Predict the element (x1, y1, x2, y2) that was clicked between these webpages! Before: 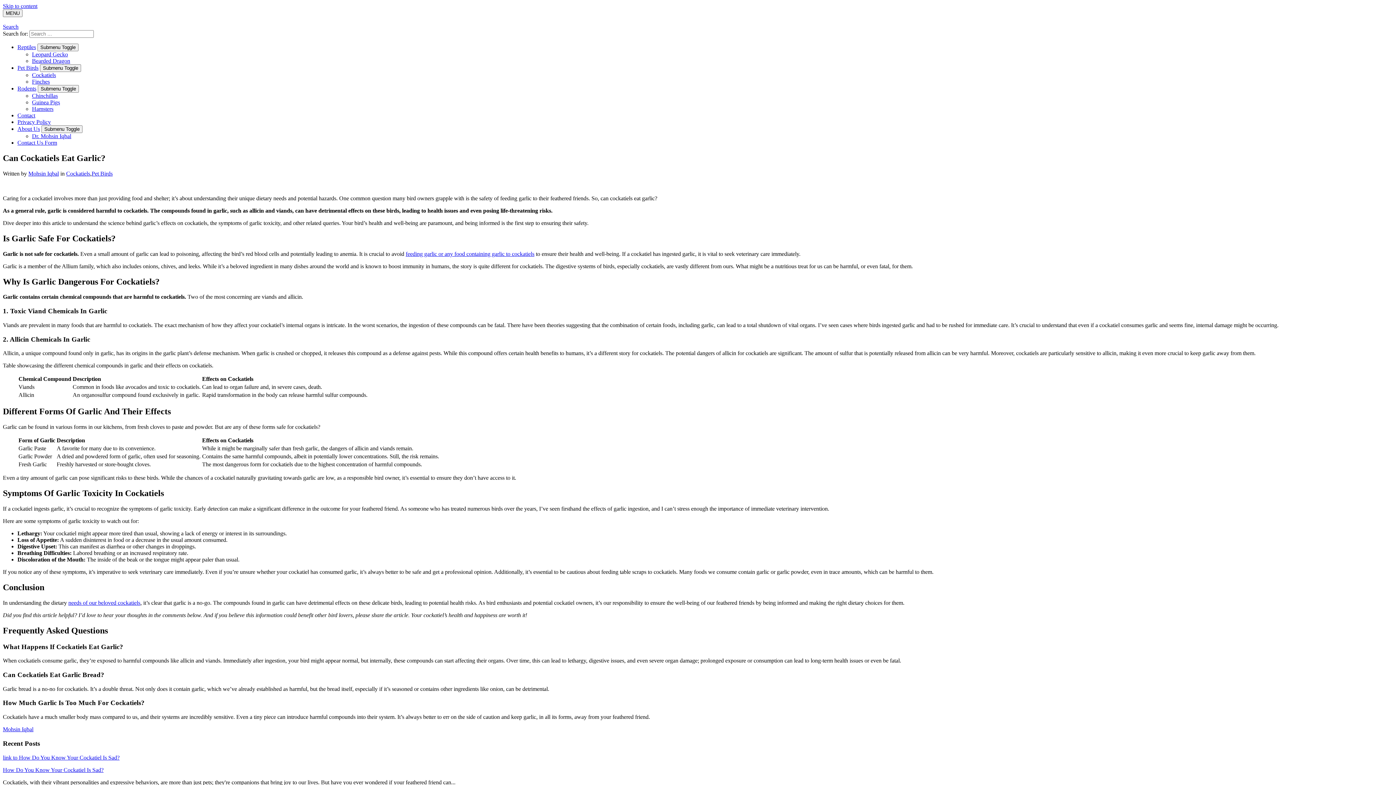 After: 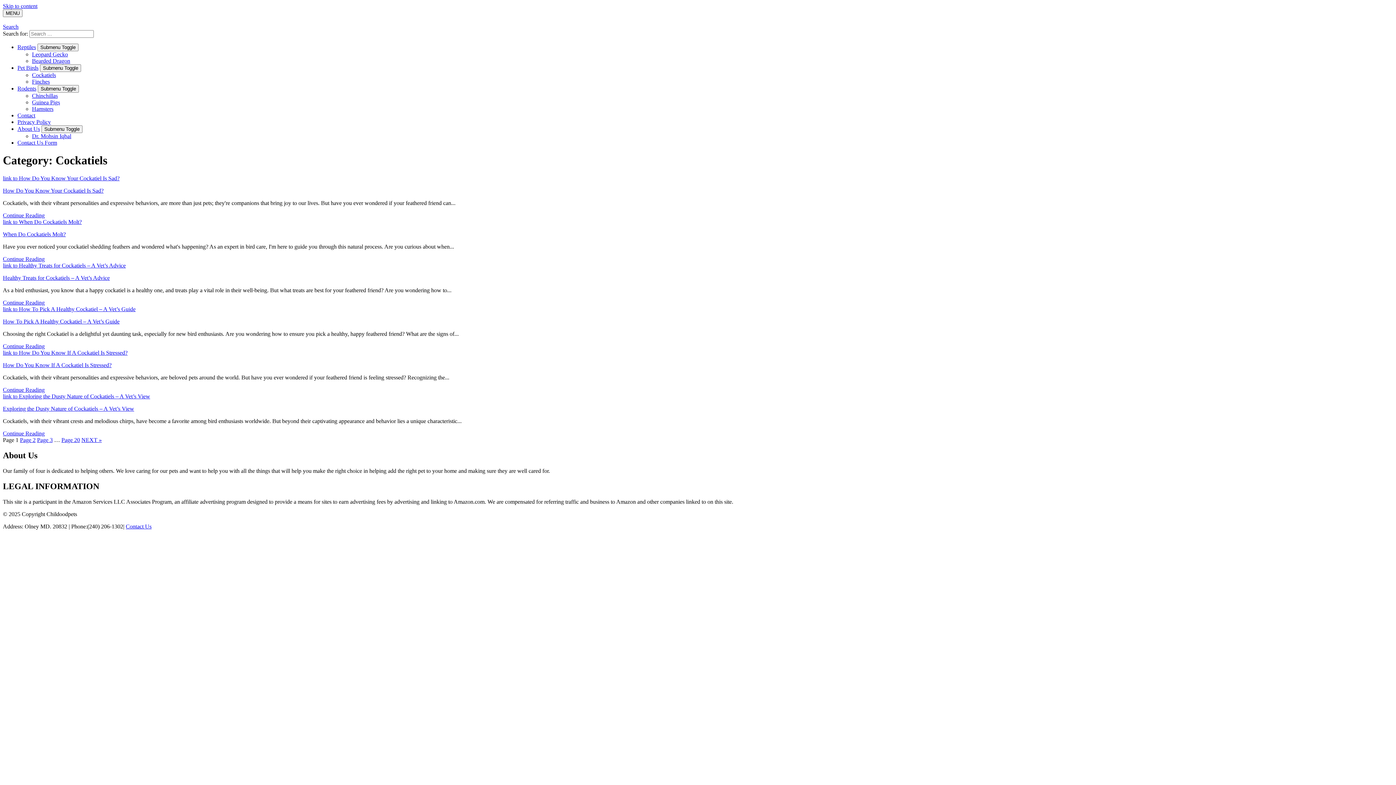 Action: label: Cockatiels bbox: (66, 170, 90, 176)